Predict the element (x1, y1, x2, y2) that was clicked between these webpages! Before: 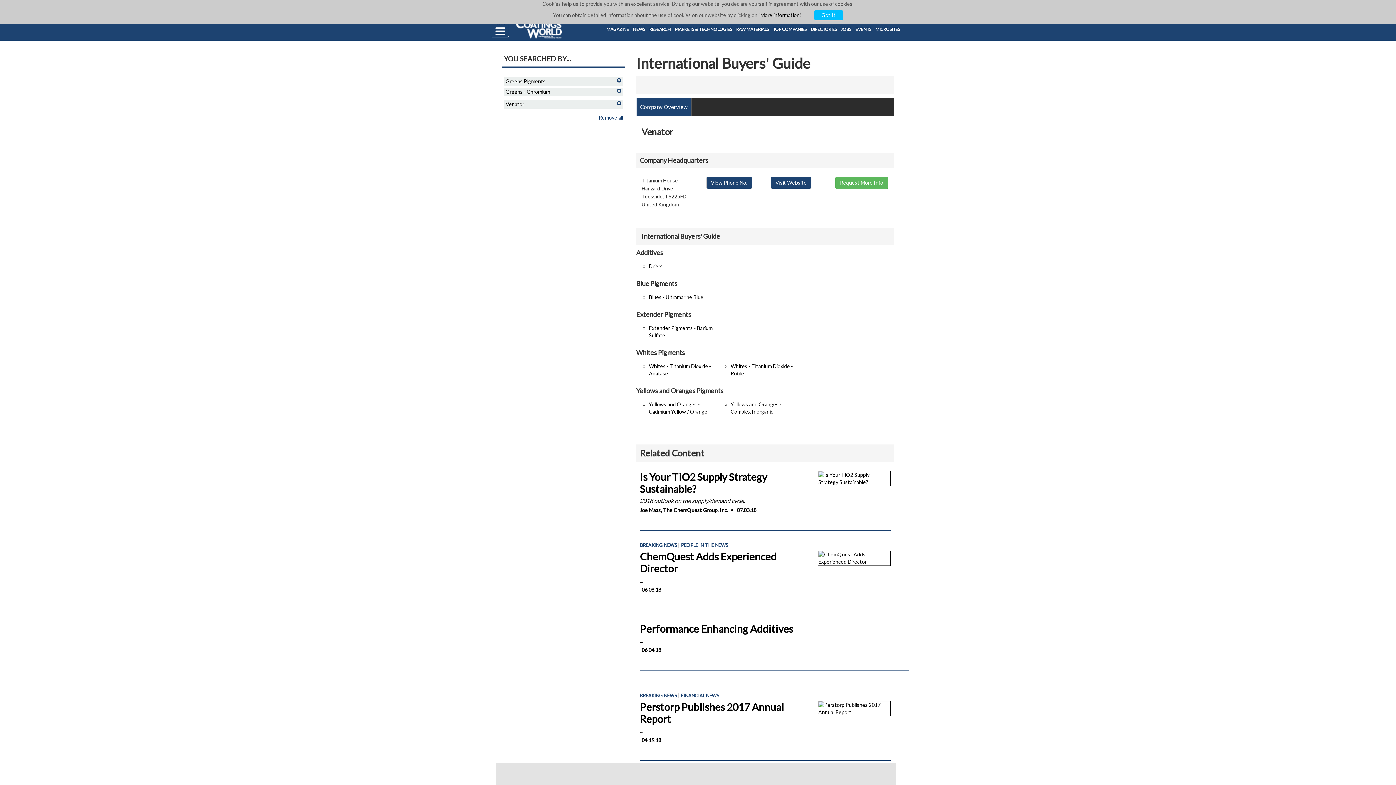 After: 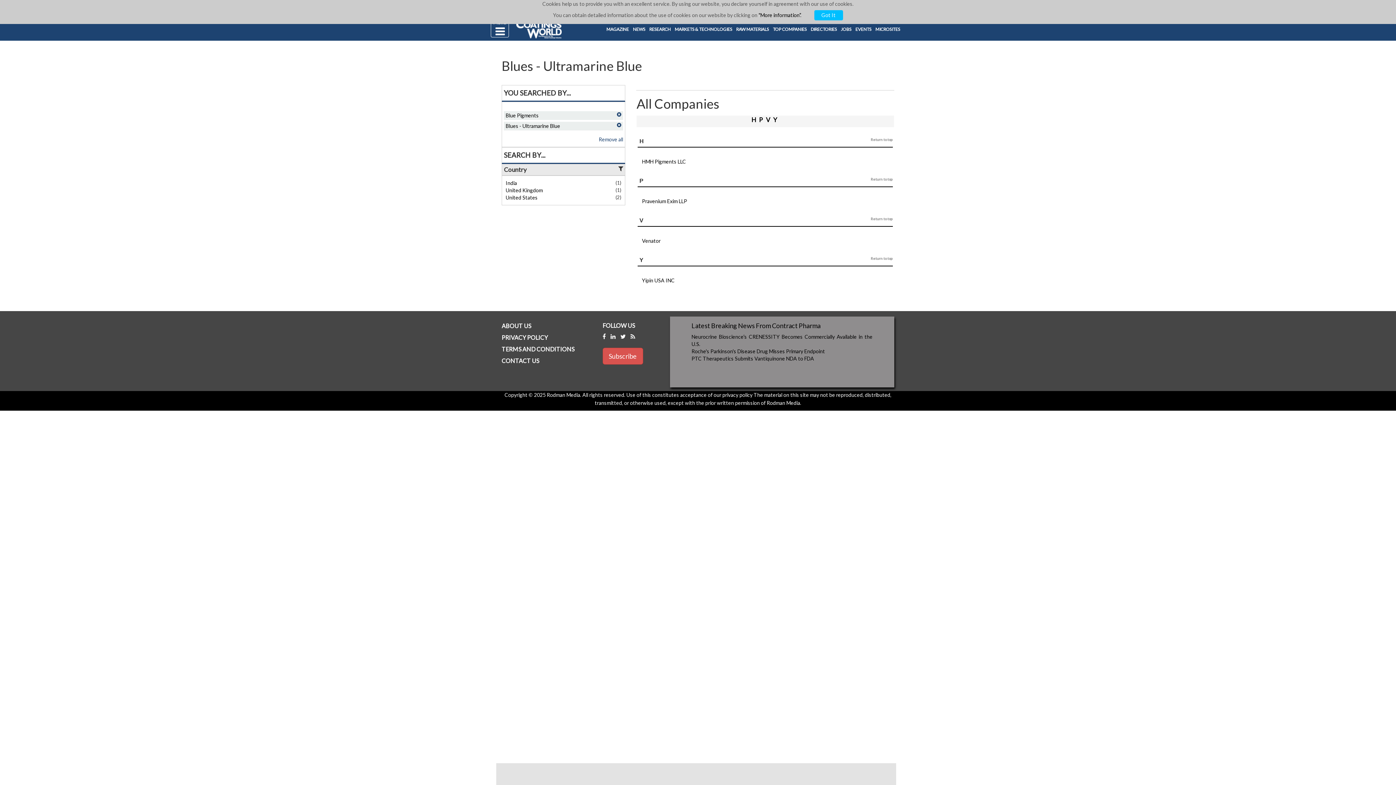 Action: label: Blues - Ultramarine Blue bbox: (649, 294, 703, 300)